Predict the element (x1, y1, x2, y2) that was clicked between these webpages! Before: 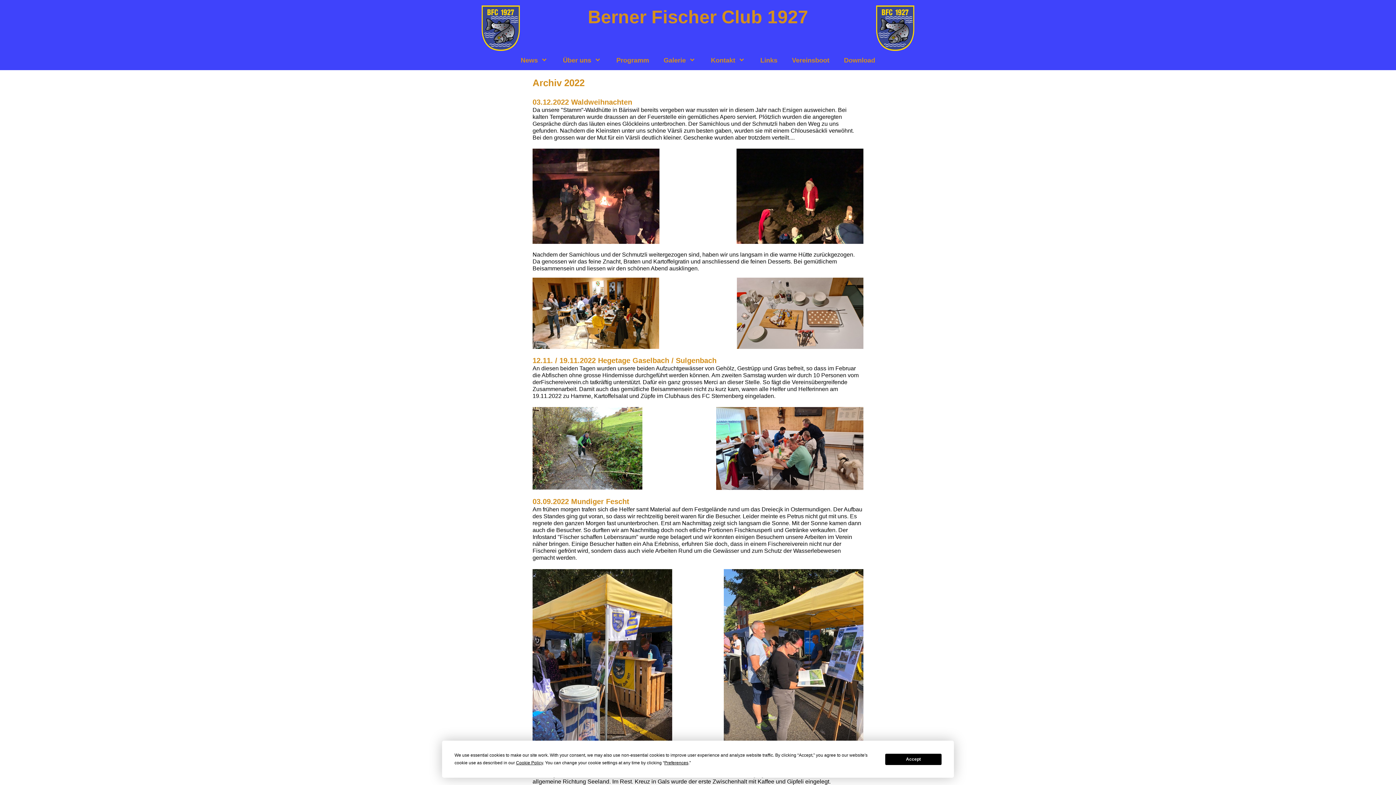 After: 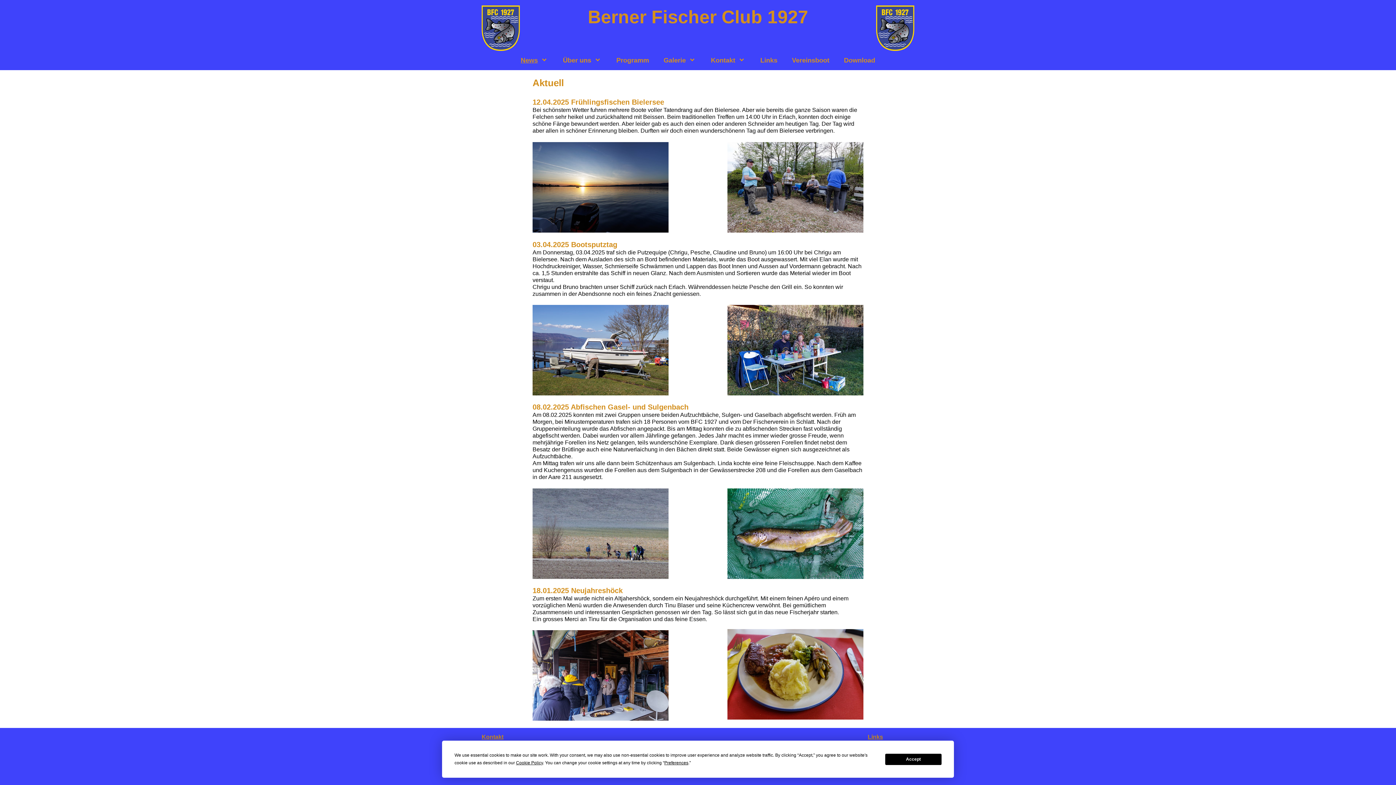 Action: bbox: (481, 5, 520, 50)